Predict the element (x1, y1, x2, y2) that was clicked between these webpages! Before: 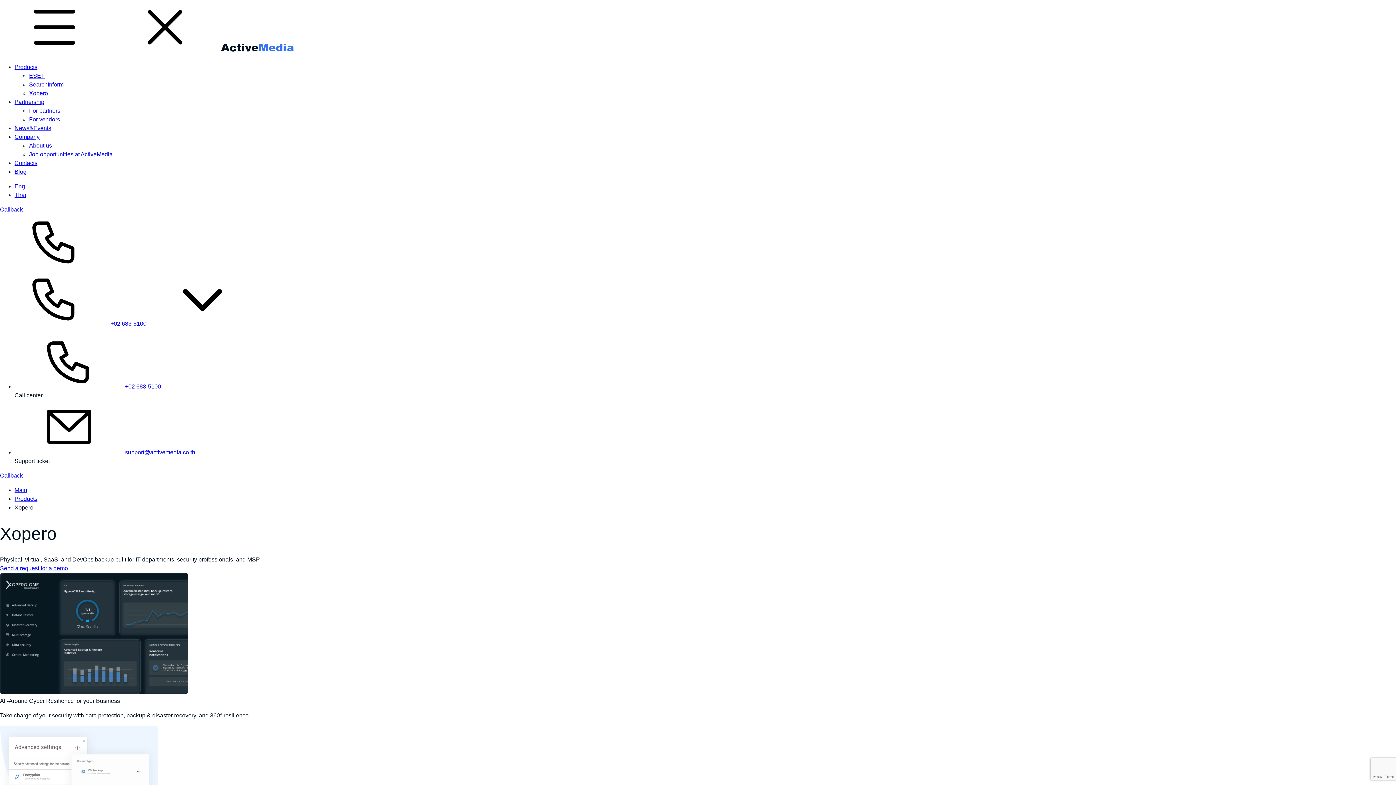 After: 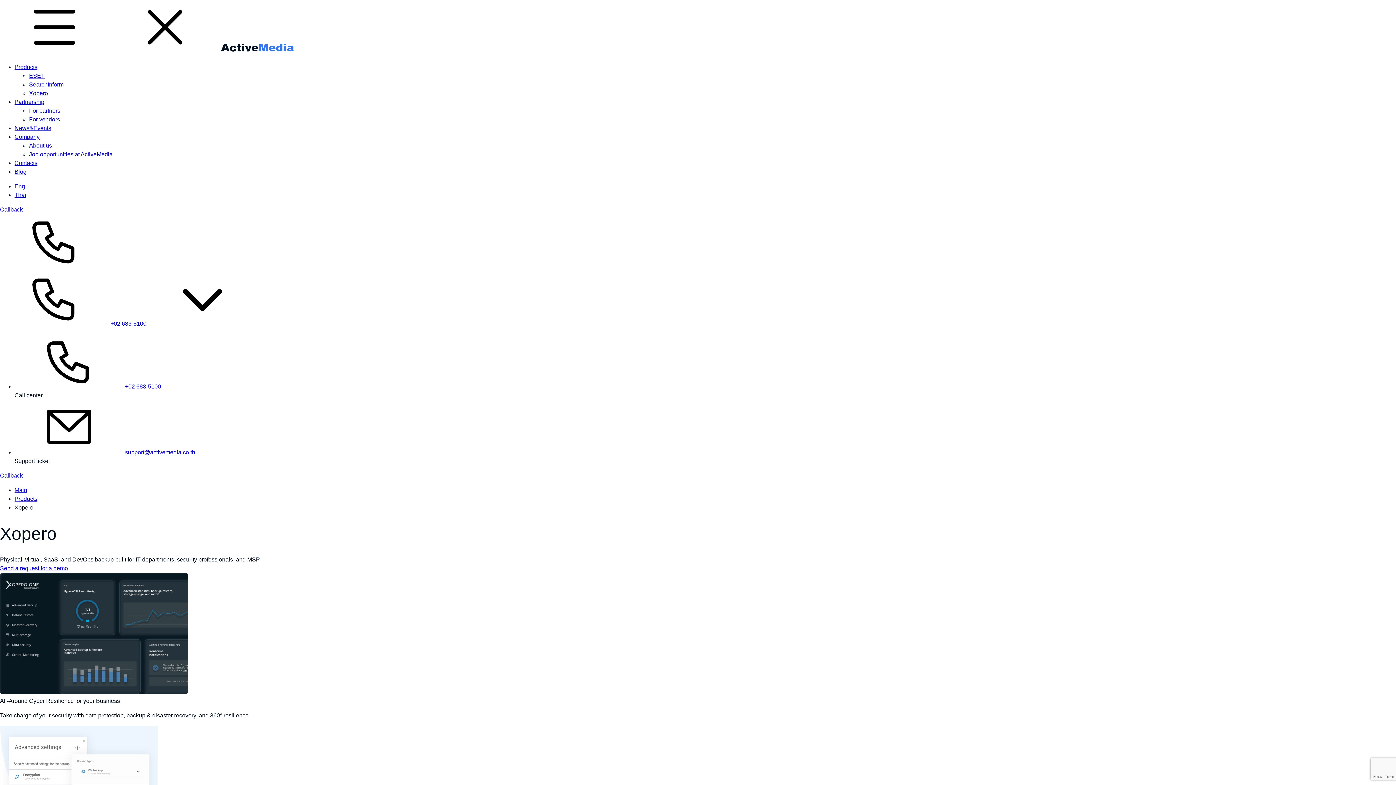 Action: label:  +02 683-5100 bbox: (14, 383, 161, 389)